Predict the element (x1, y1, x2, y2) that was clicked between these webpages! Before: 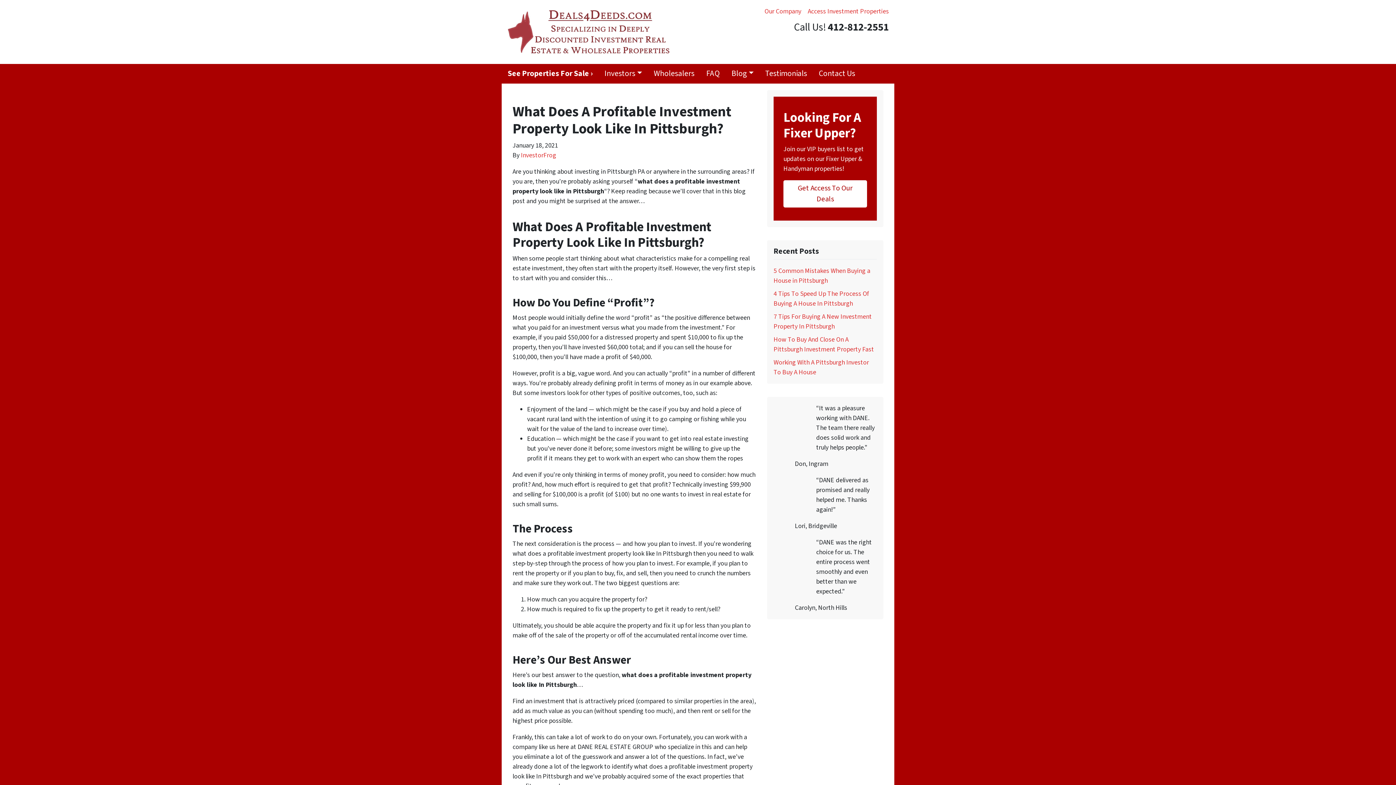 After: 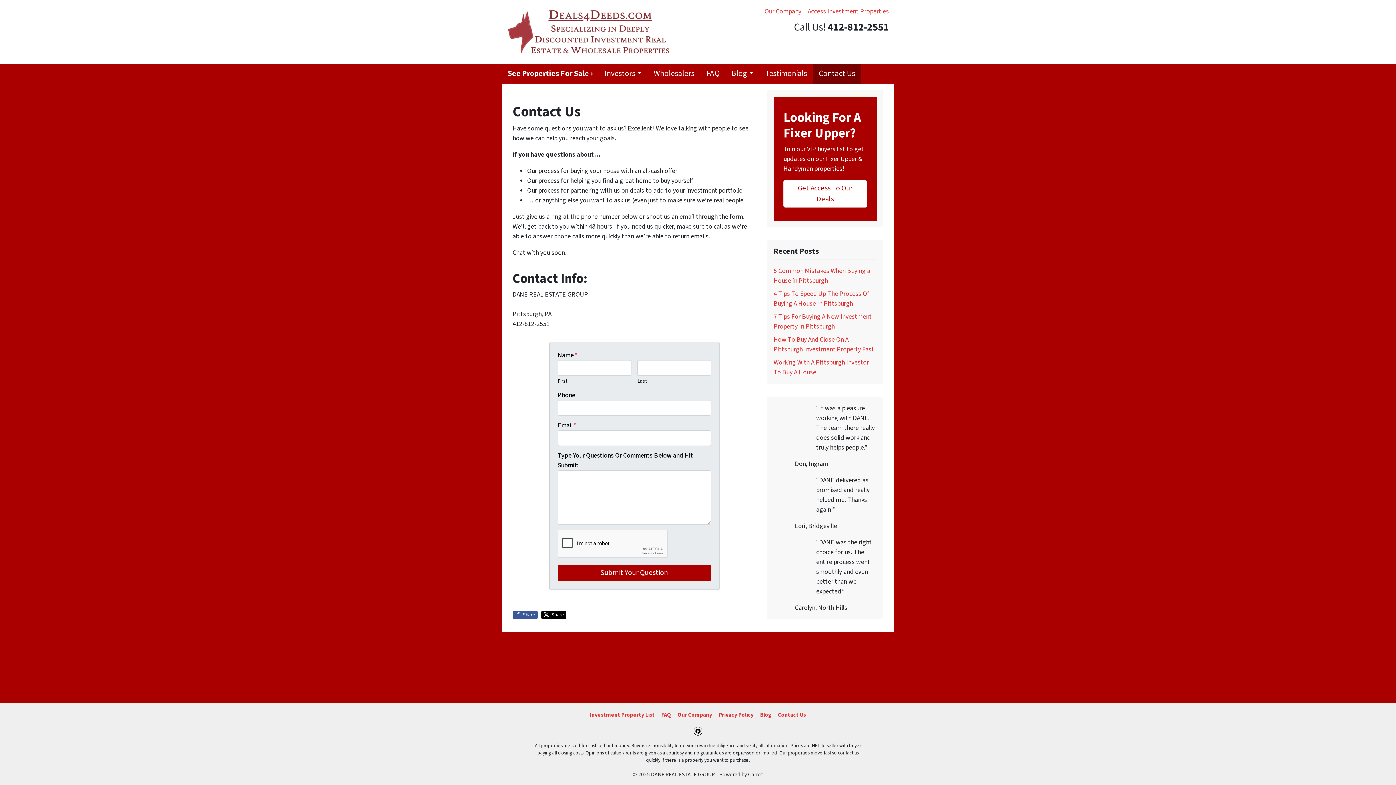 Action: bbox: (813, 63, 861, 83) label: Contact Us